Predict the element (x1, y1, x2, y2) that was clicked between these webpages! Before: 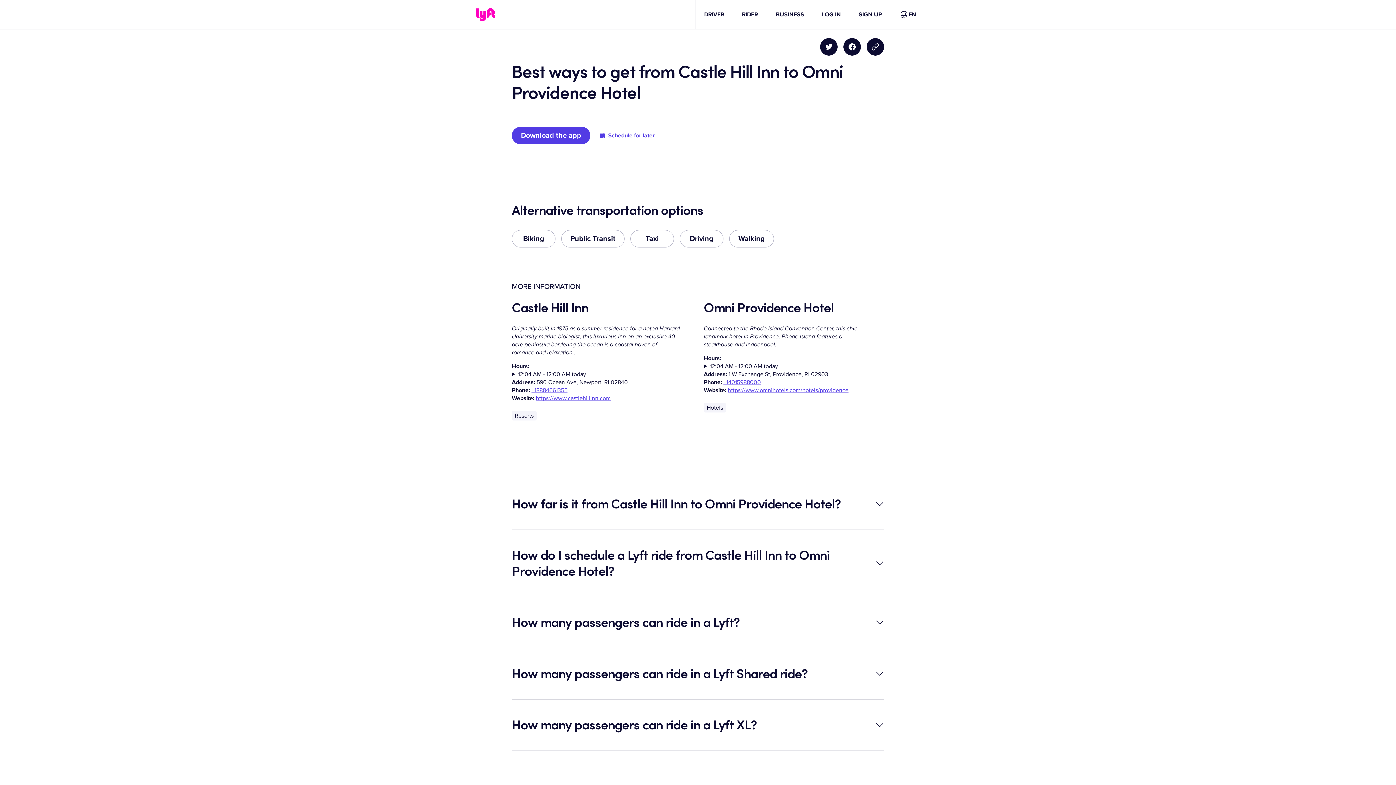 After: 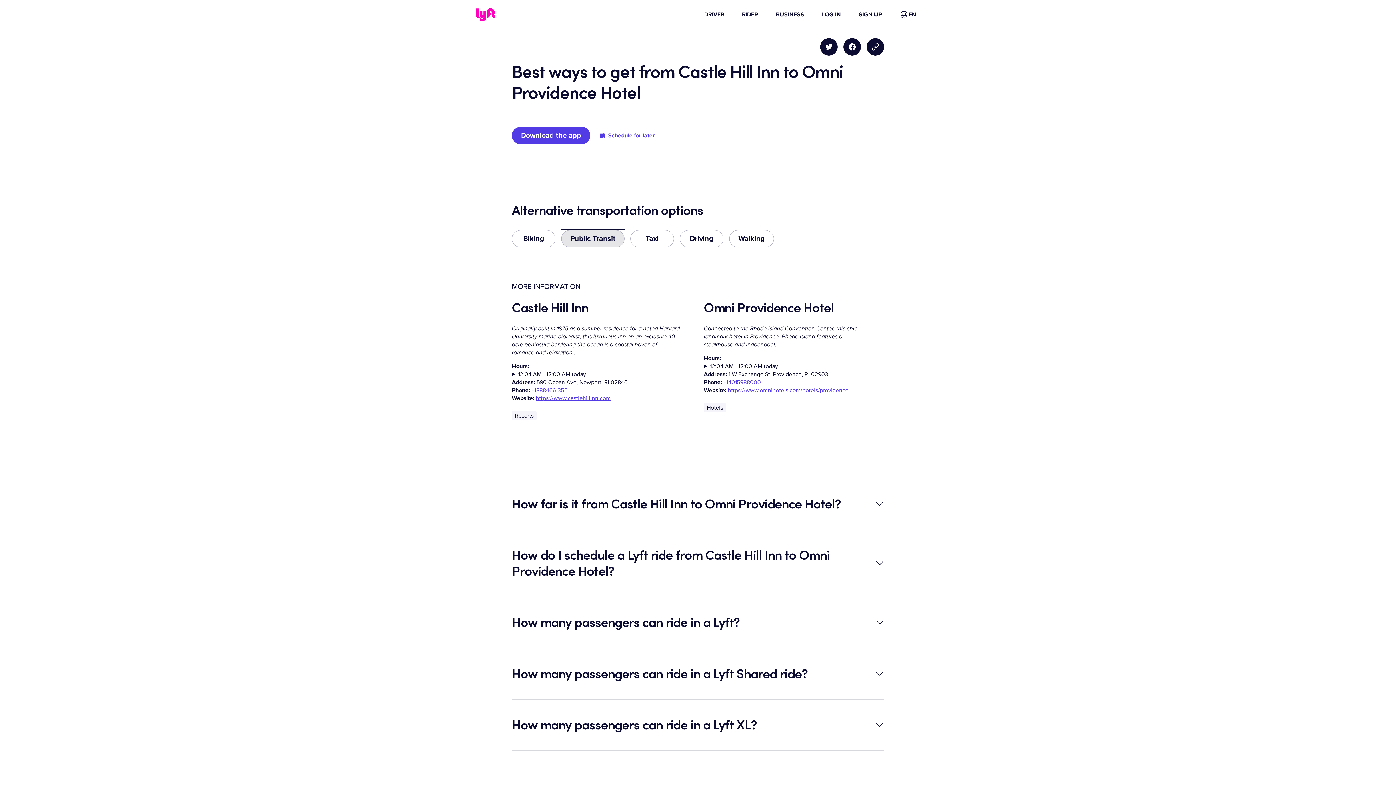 Action: bbox: (561, 230, 624, 247) label: Public Transit